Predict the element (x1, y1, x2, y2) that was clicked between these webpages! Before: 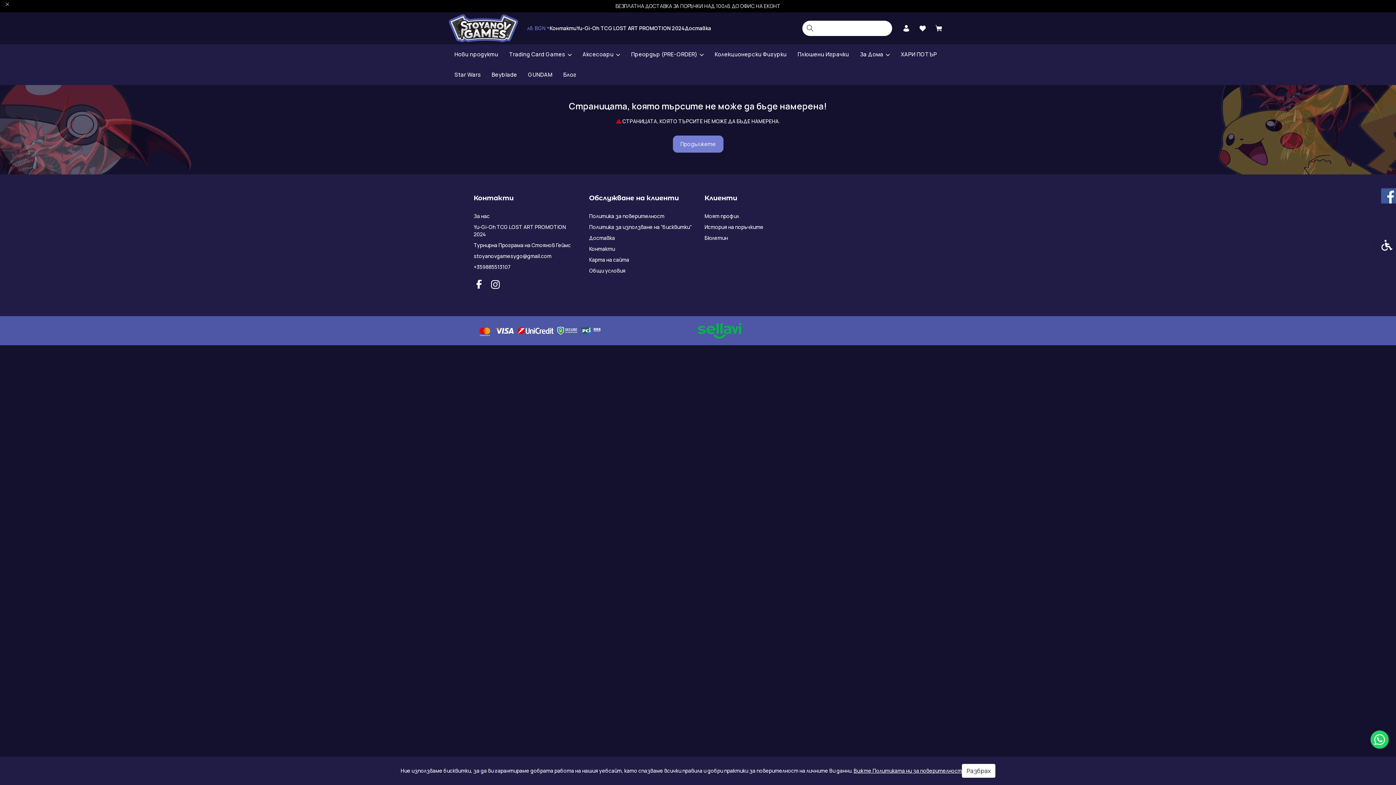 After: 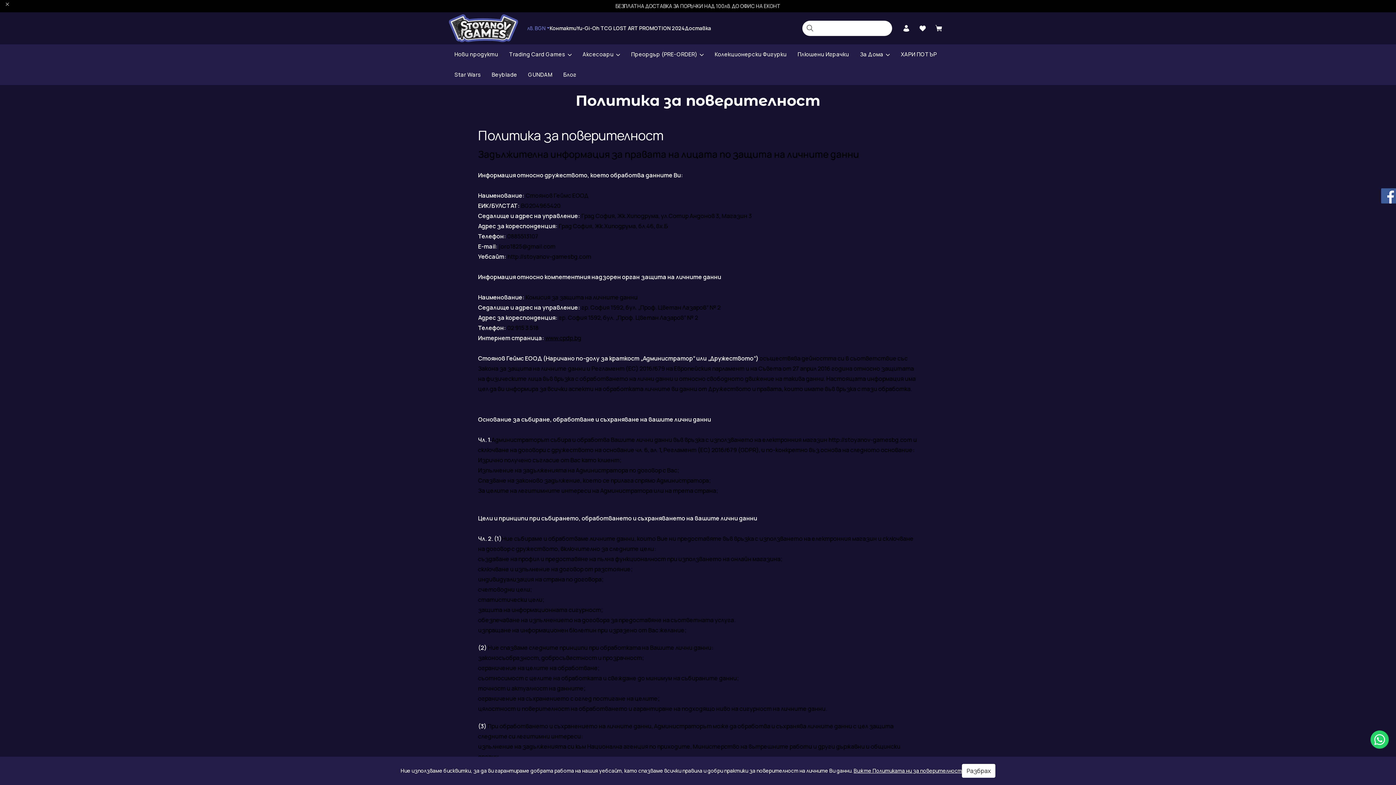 Action: bbox: (589, 210, 692, 221) label: Политика за поверителност